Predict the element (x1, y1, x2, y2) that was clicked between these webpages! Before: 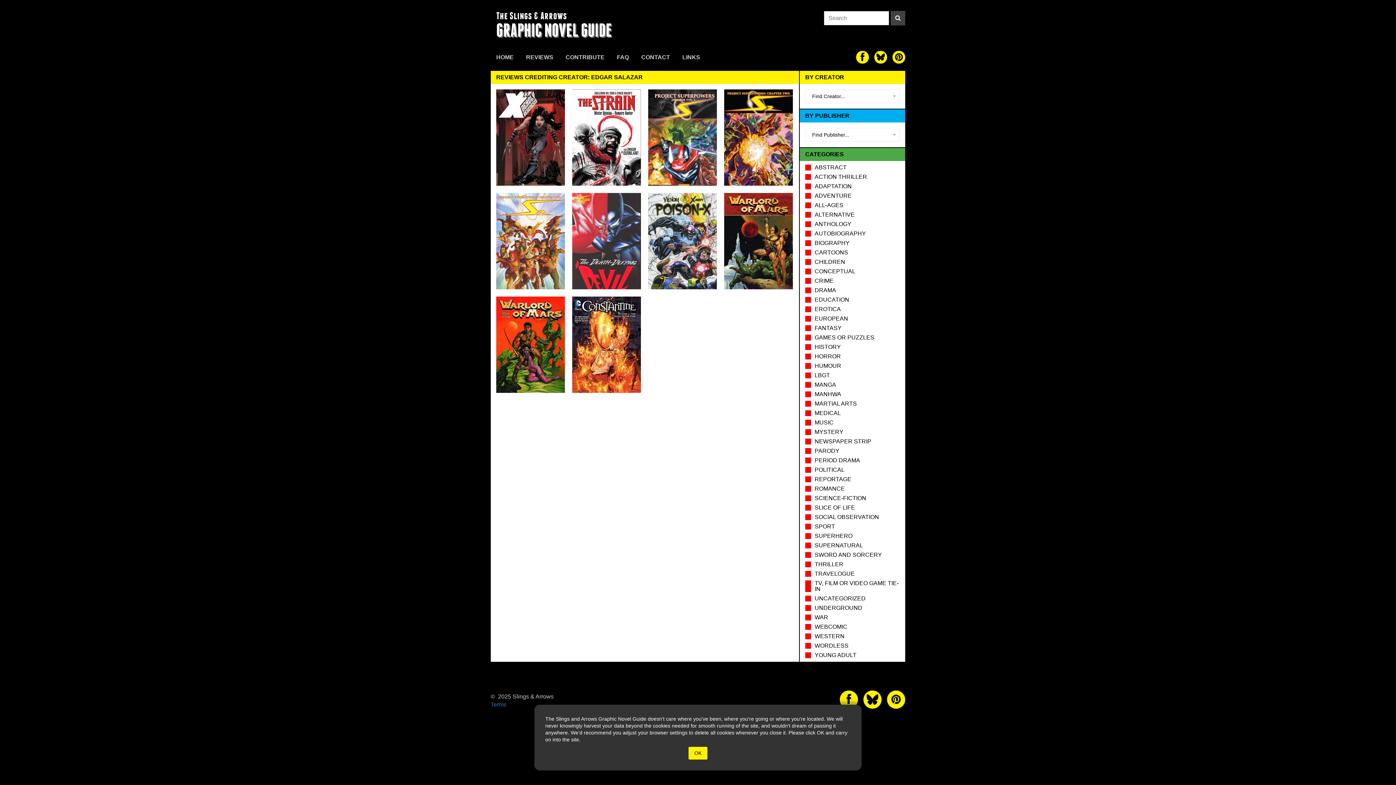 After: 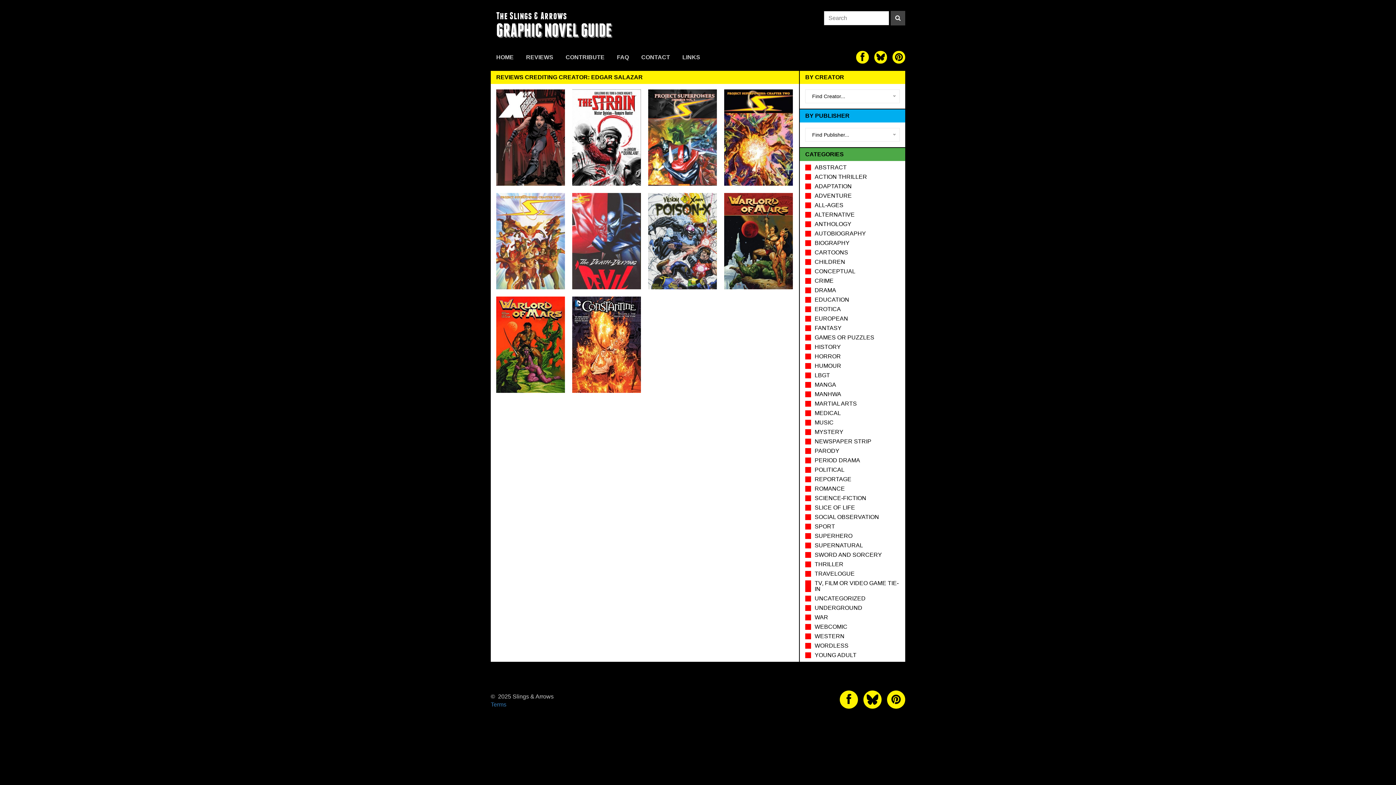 Action: label: OK bbox: (688, 747, 707, 760)